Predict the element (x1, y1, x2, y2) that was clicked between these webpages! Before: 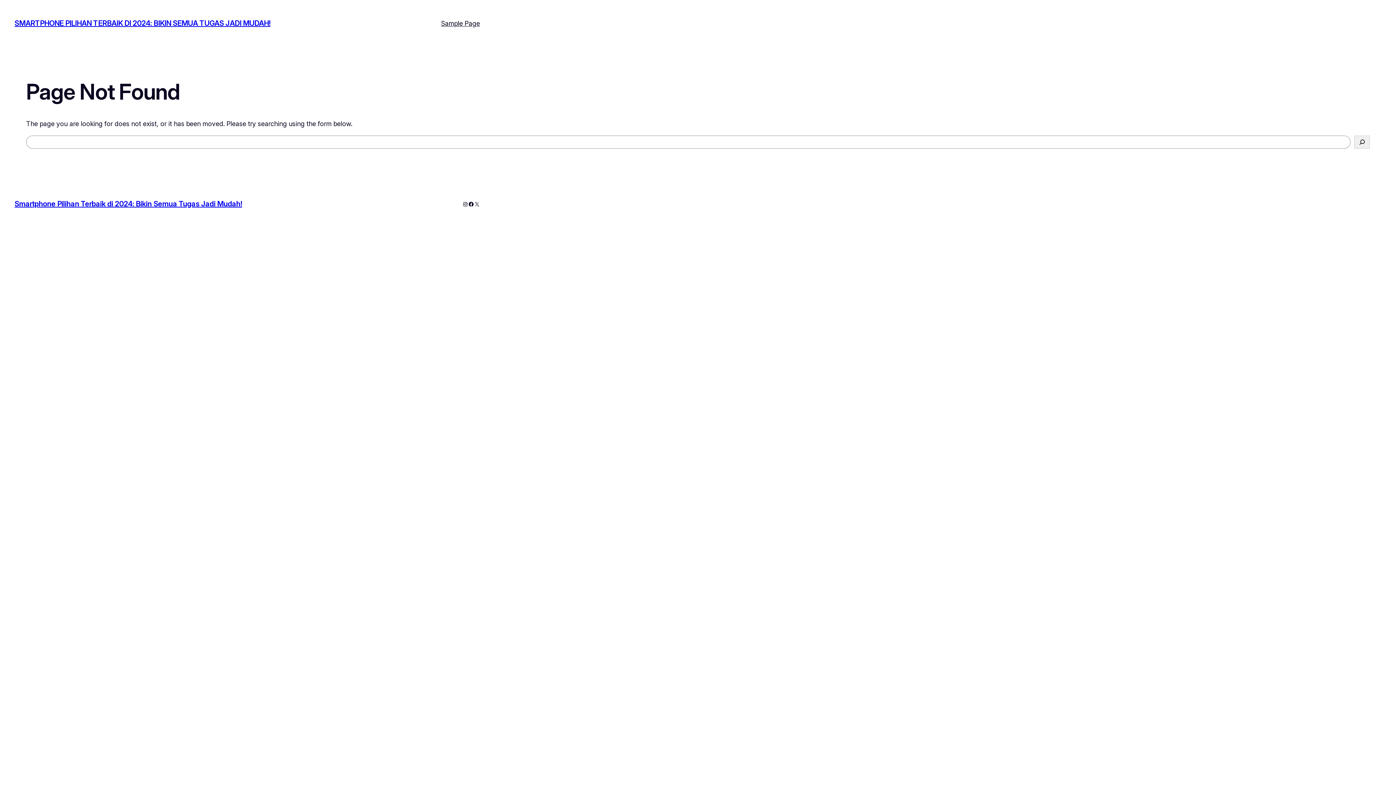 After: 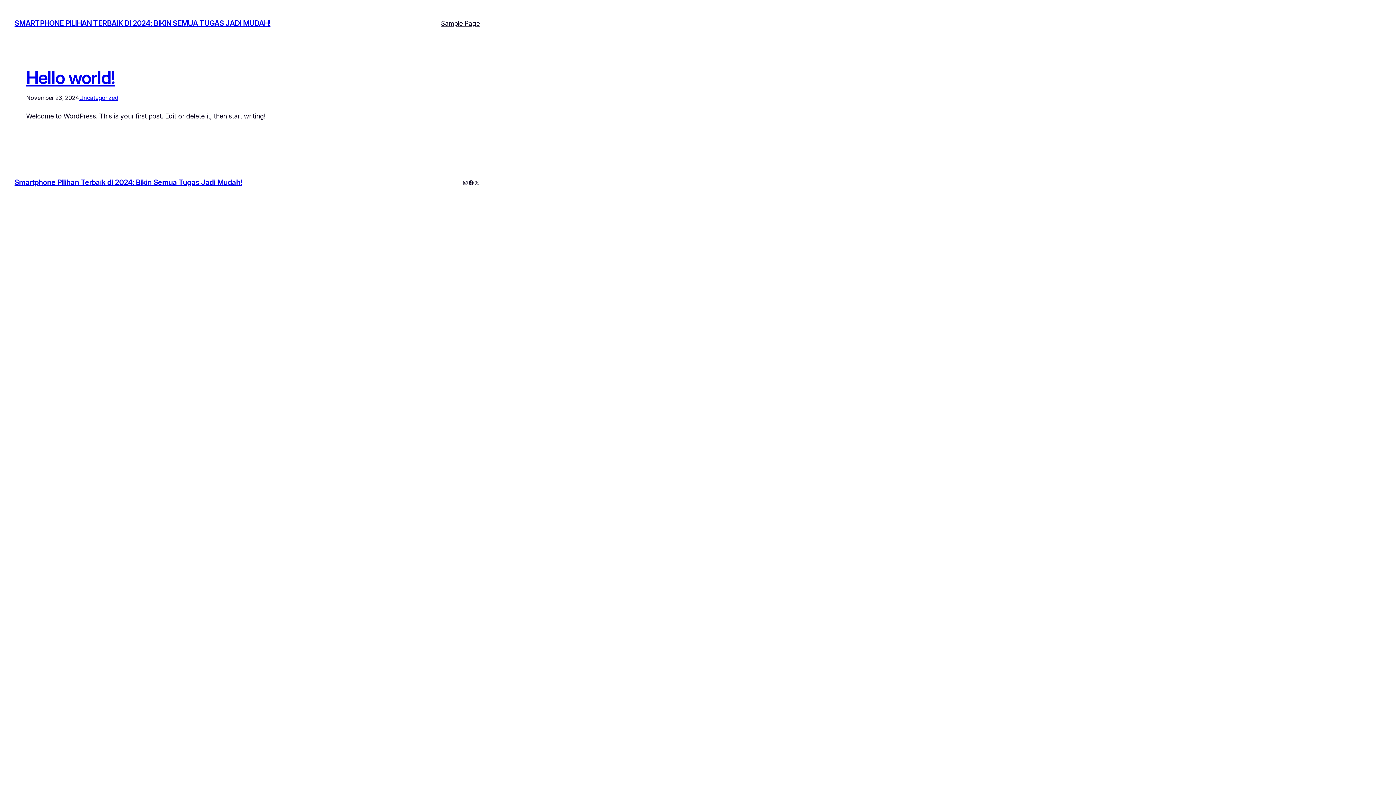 Action: bbox: (14, 199, 242, 208) label: Smartphone Pilihan Terbaik di 2024: Bikin Semua Tugas Jadi Mudah!